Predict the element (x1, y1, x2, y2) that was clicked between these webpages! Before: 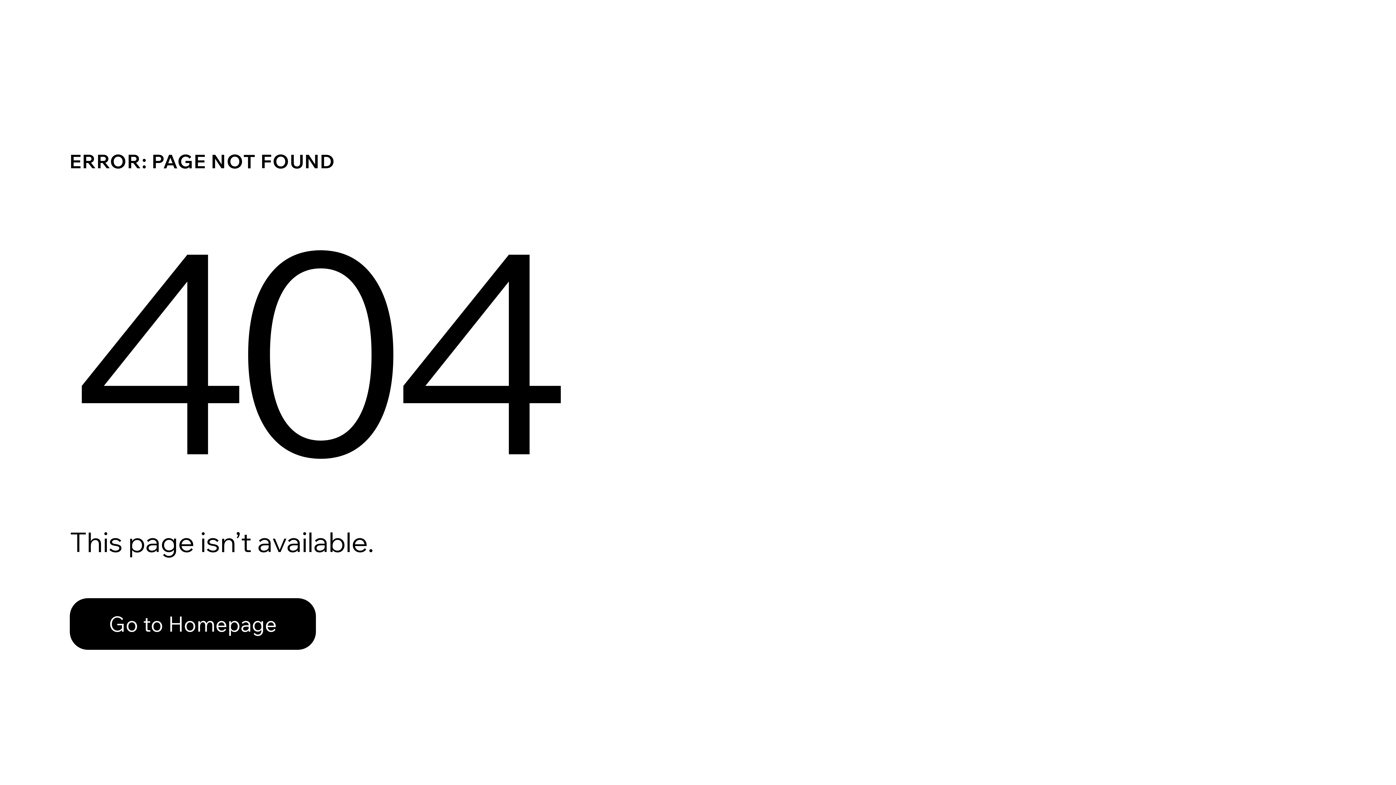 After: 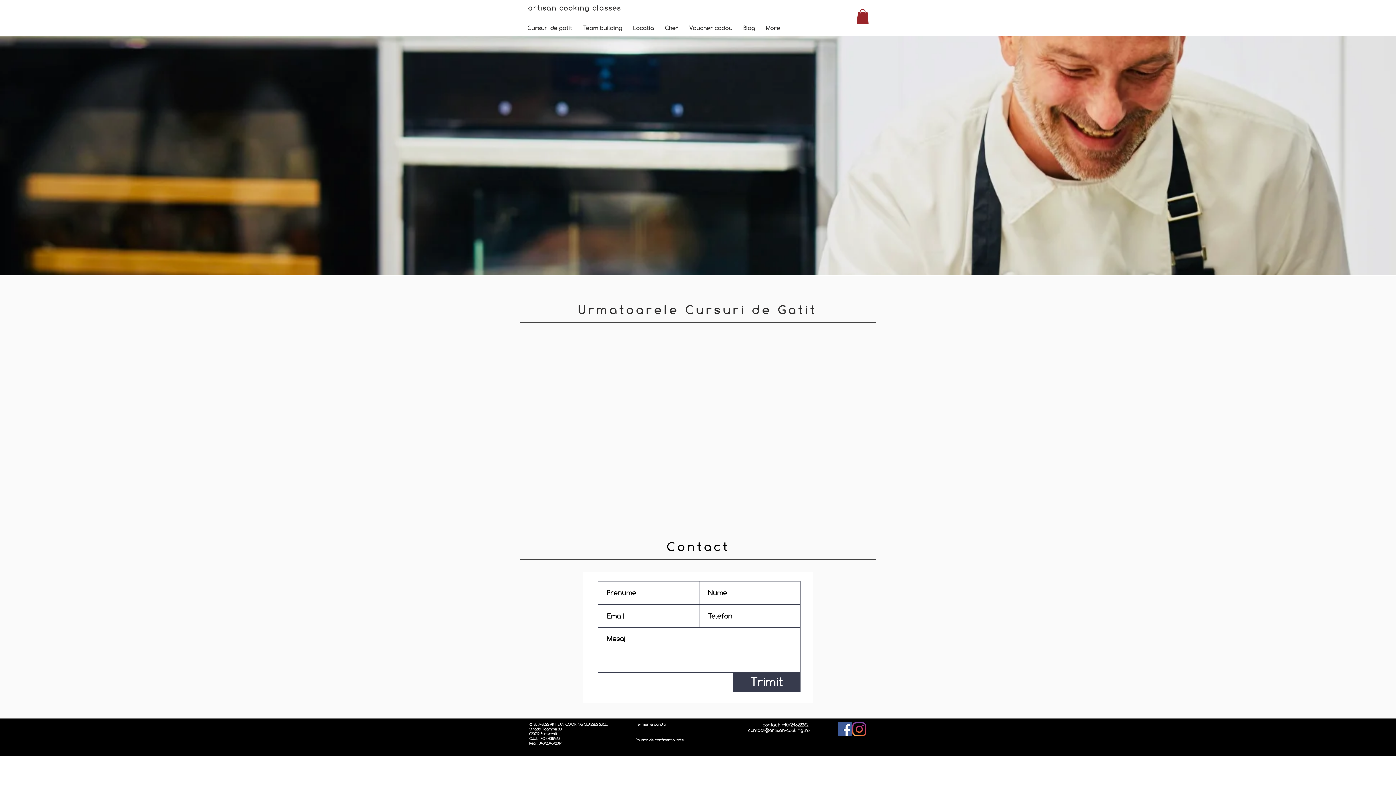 Action: label: Go to Homepage bbox: (69, 582, 768, 659)